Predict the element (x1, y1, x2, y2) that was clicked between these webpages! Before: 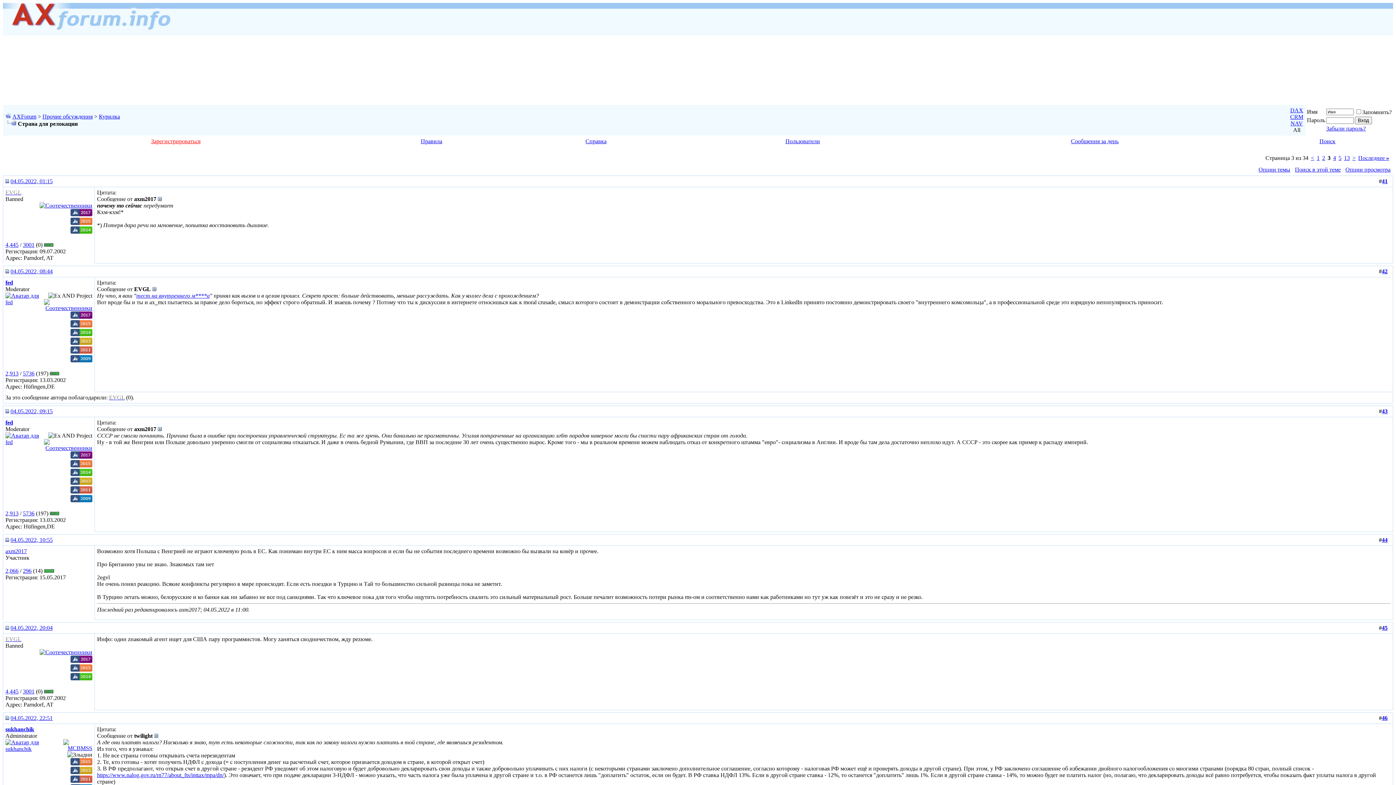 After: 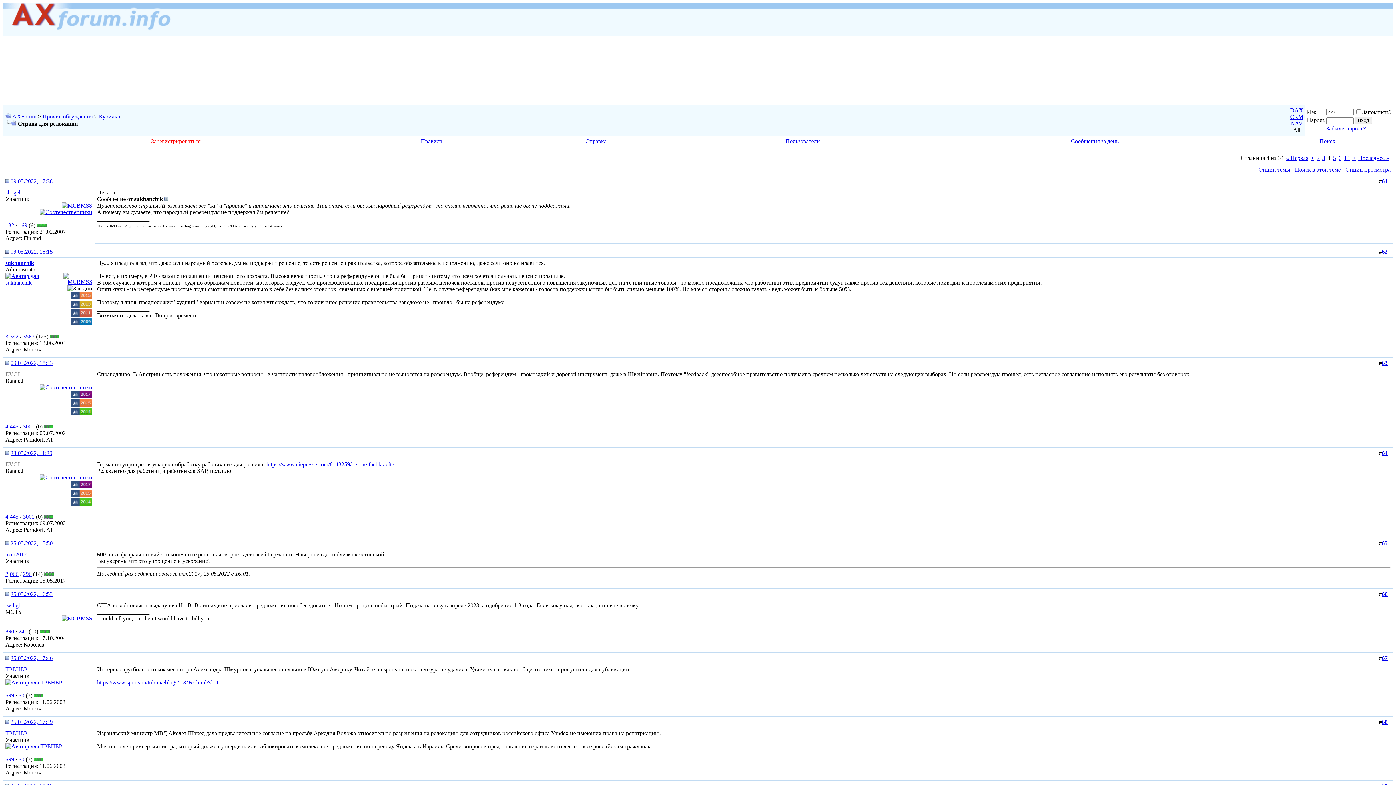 Action: bbox: (1333, 154, 1336, 161) label: 4